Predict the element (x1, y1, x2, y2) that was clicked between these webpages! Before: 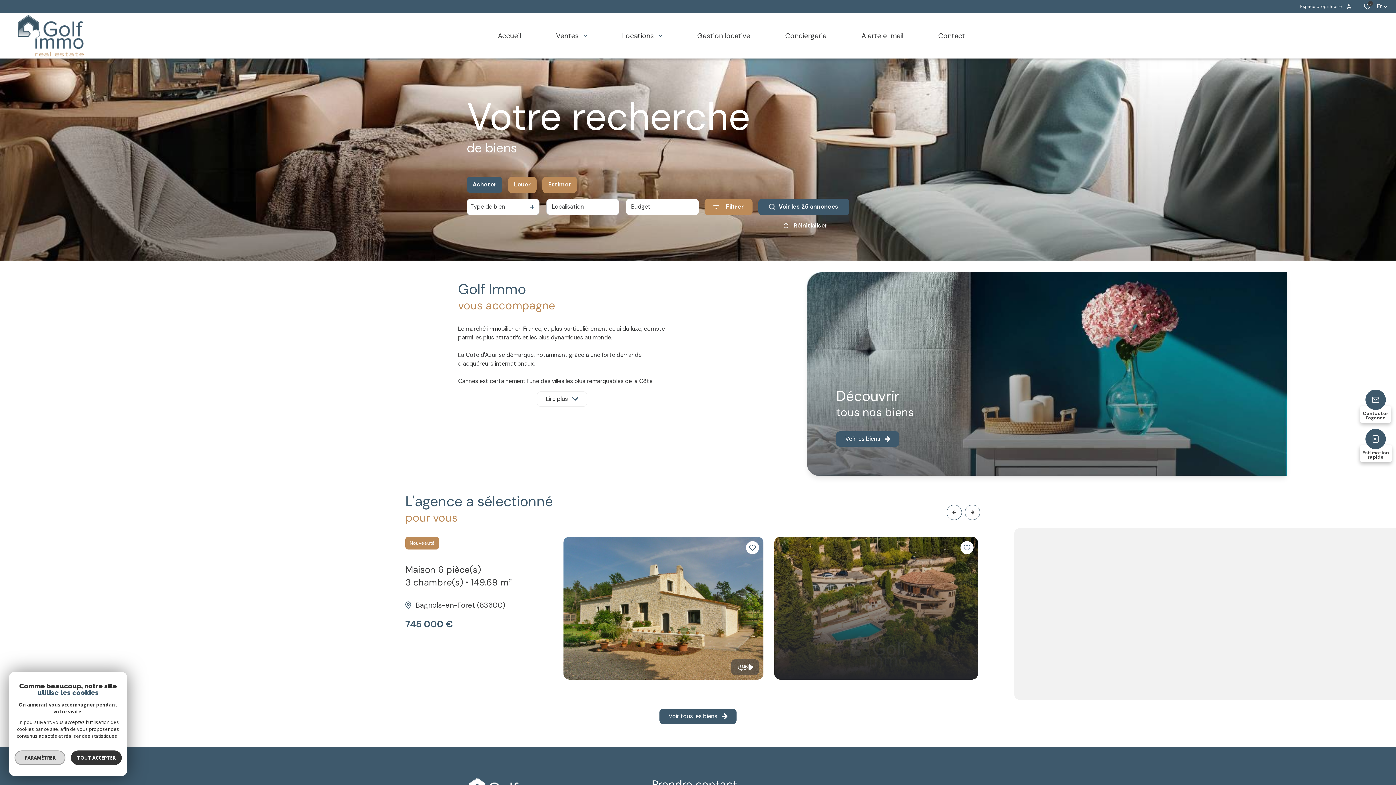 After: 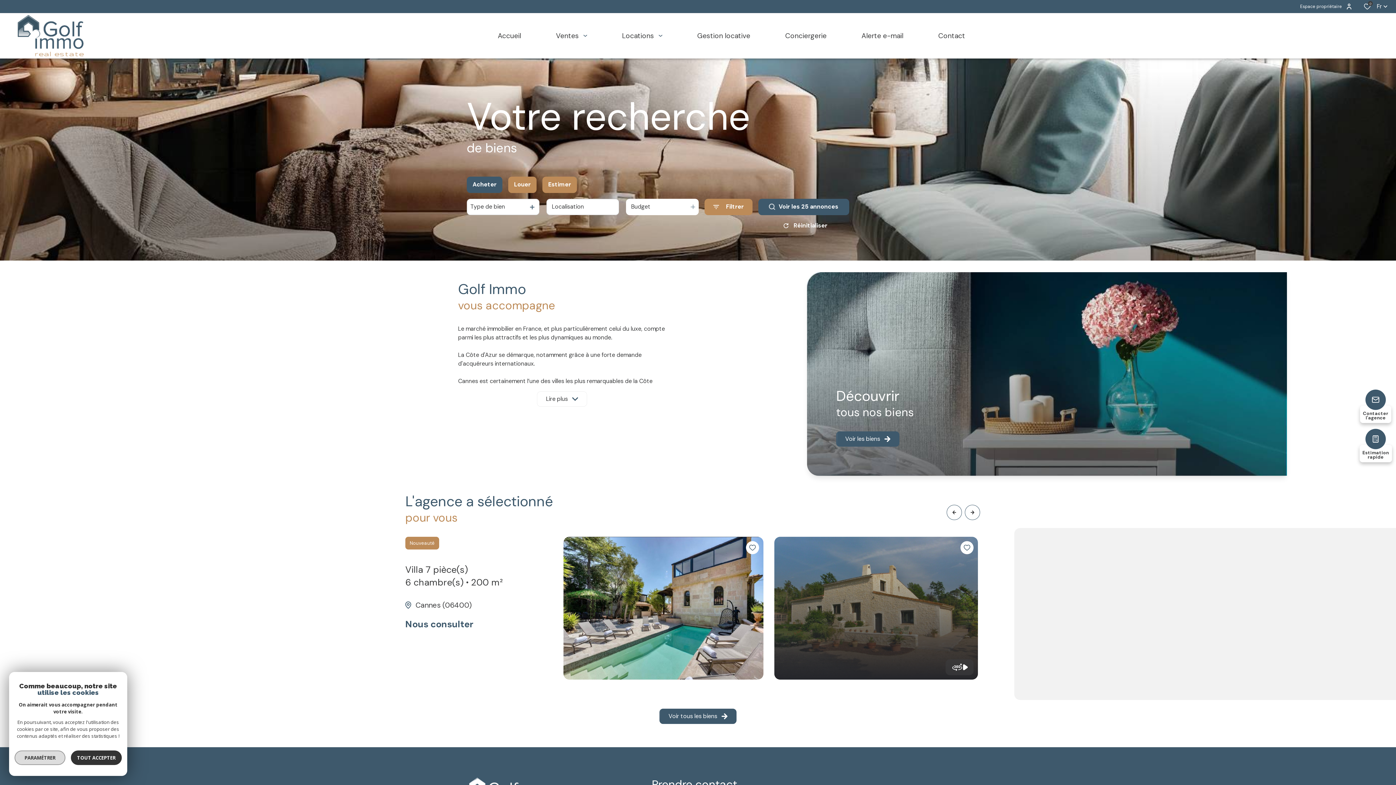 Action: label: Espace propriétaire bbox: (1300, 1, 1352, 11)